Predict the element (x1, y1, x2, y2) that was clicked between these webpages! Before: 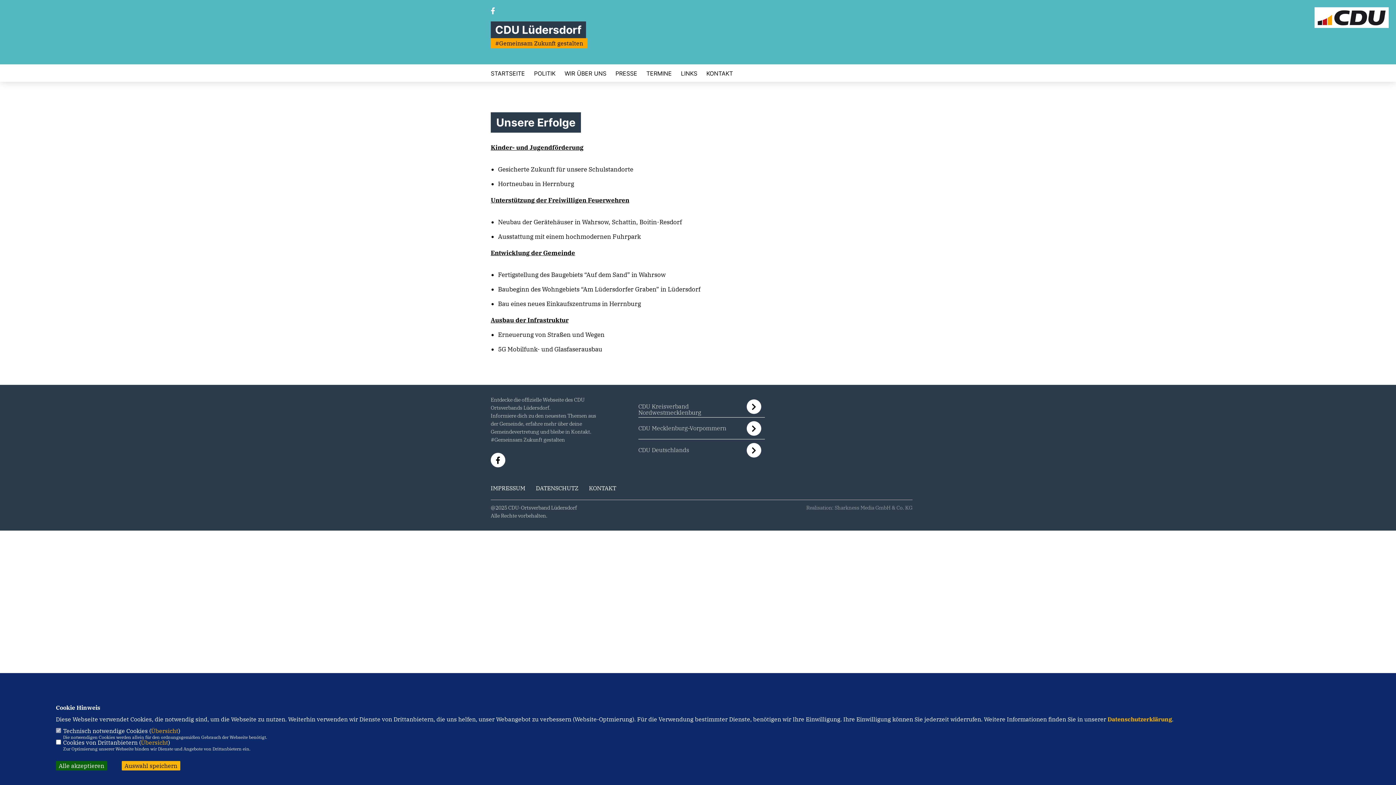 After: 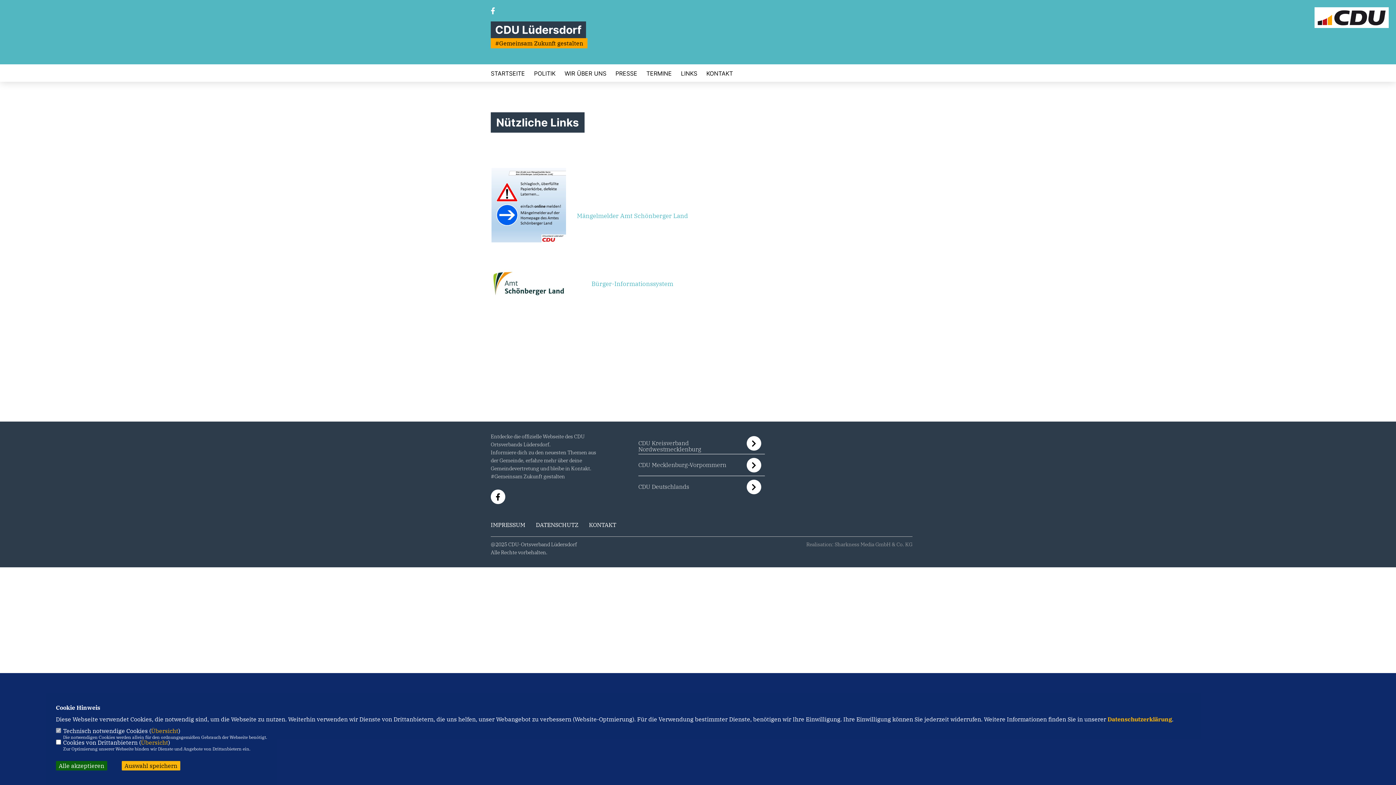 Action: bbox: (681, 70, 697, 76) label: LINKS